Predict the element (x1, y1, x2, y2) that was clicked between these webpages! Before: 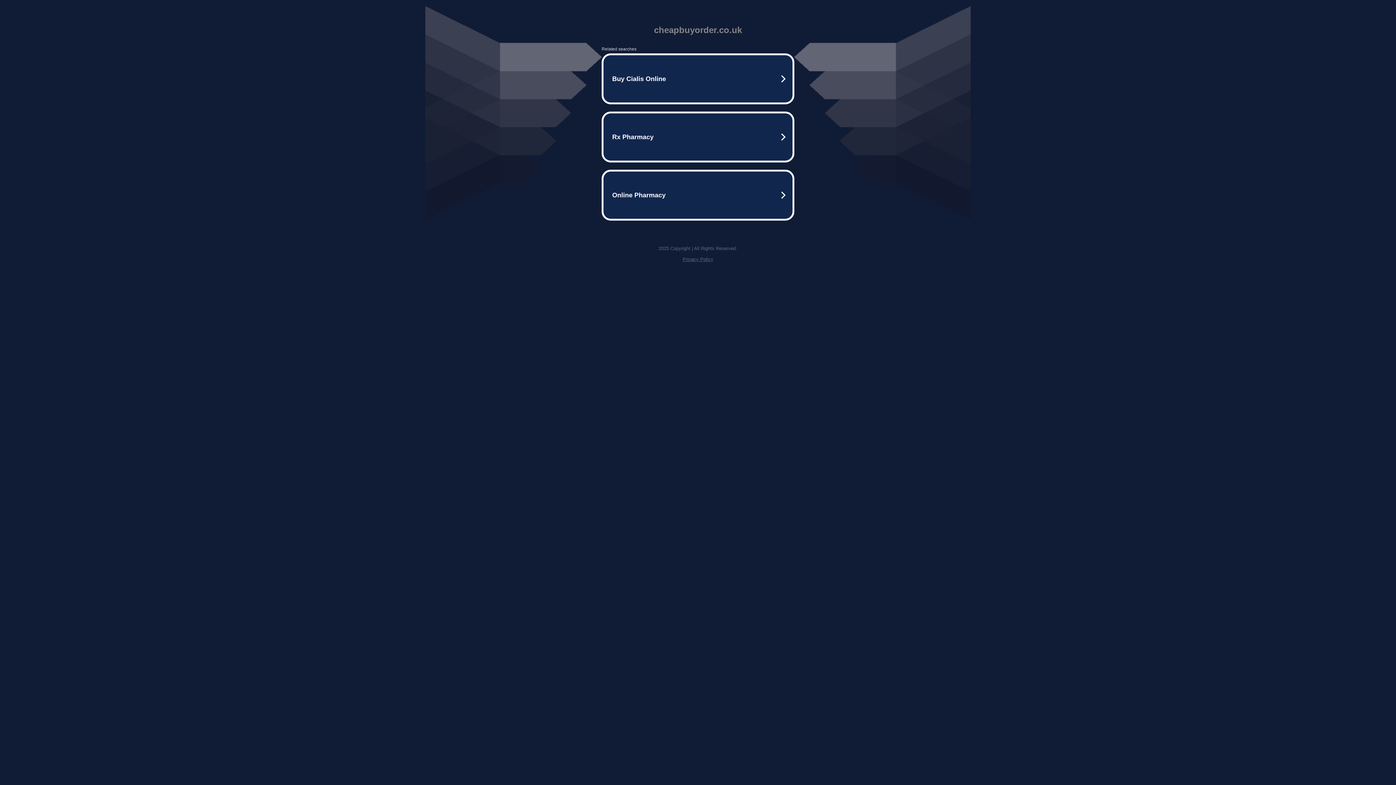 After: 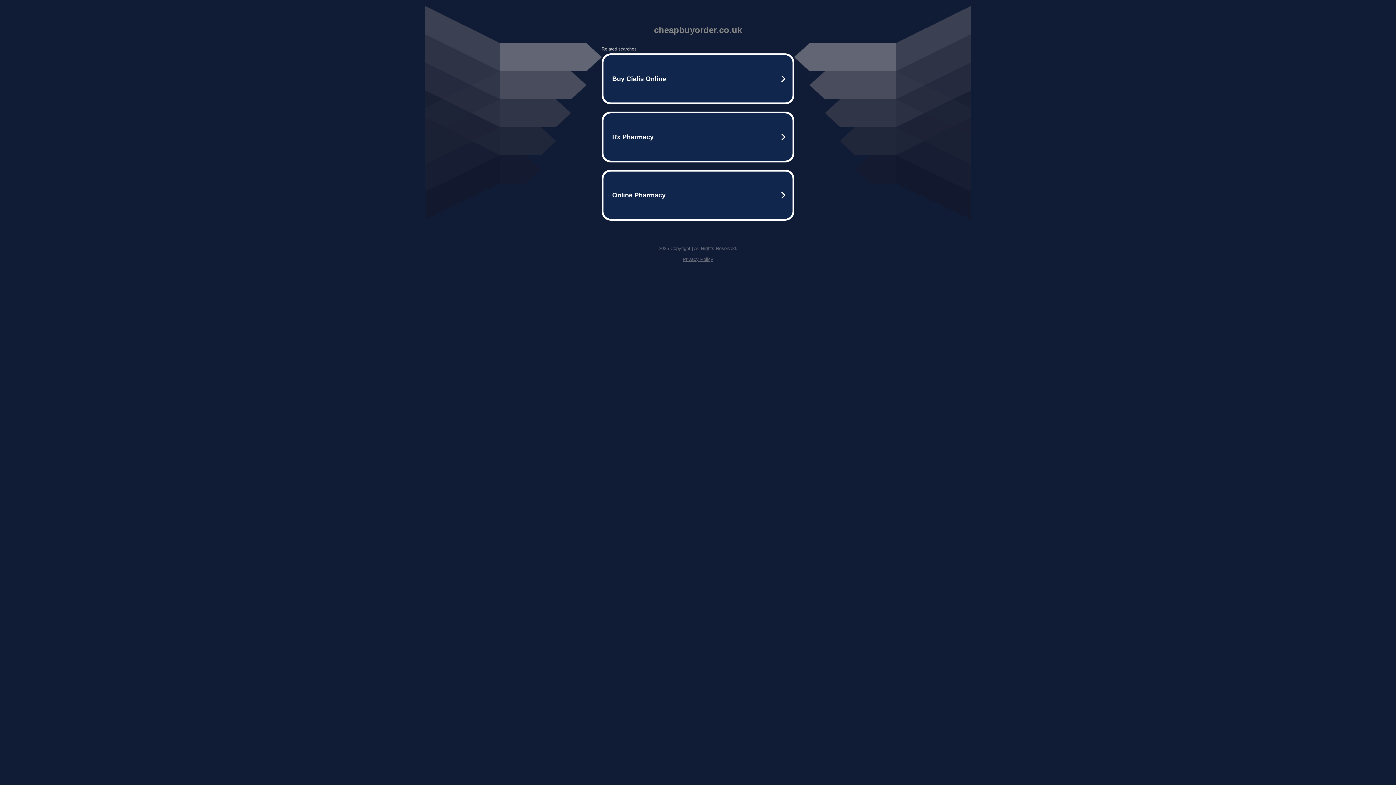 Action: bbox: (682, 256, 713, 262) label: Privacy Policy